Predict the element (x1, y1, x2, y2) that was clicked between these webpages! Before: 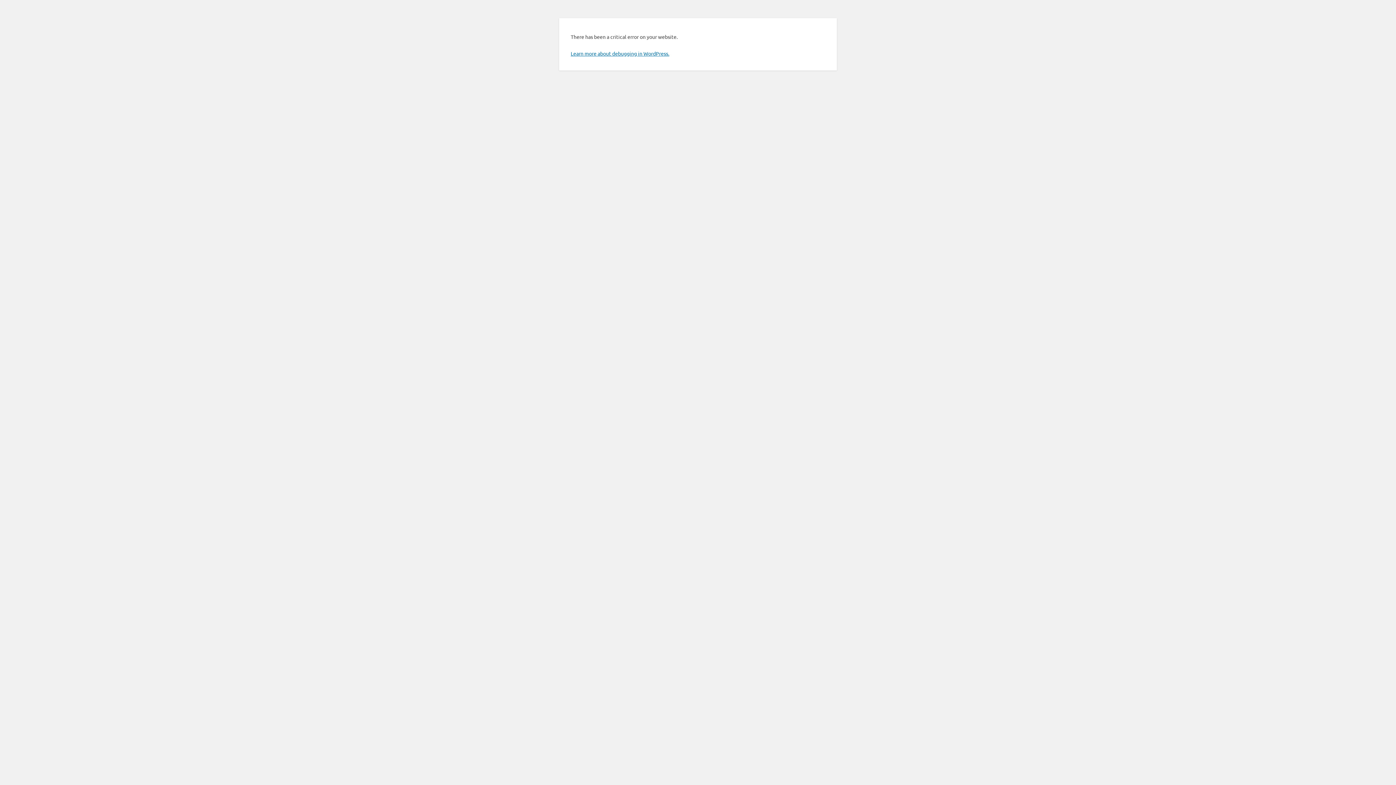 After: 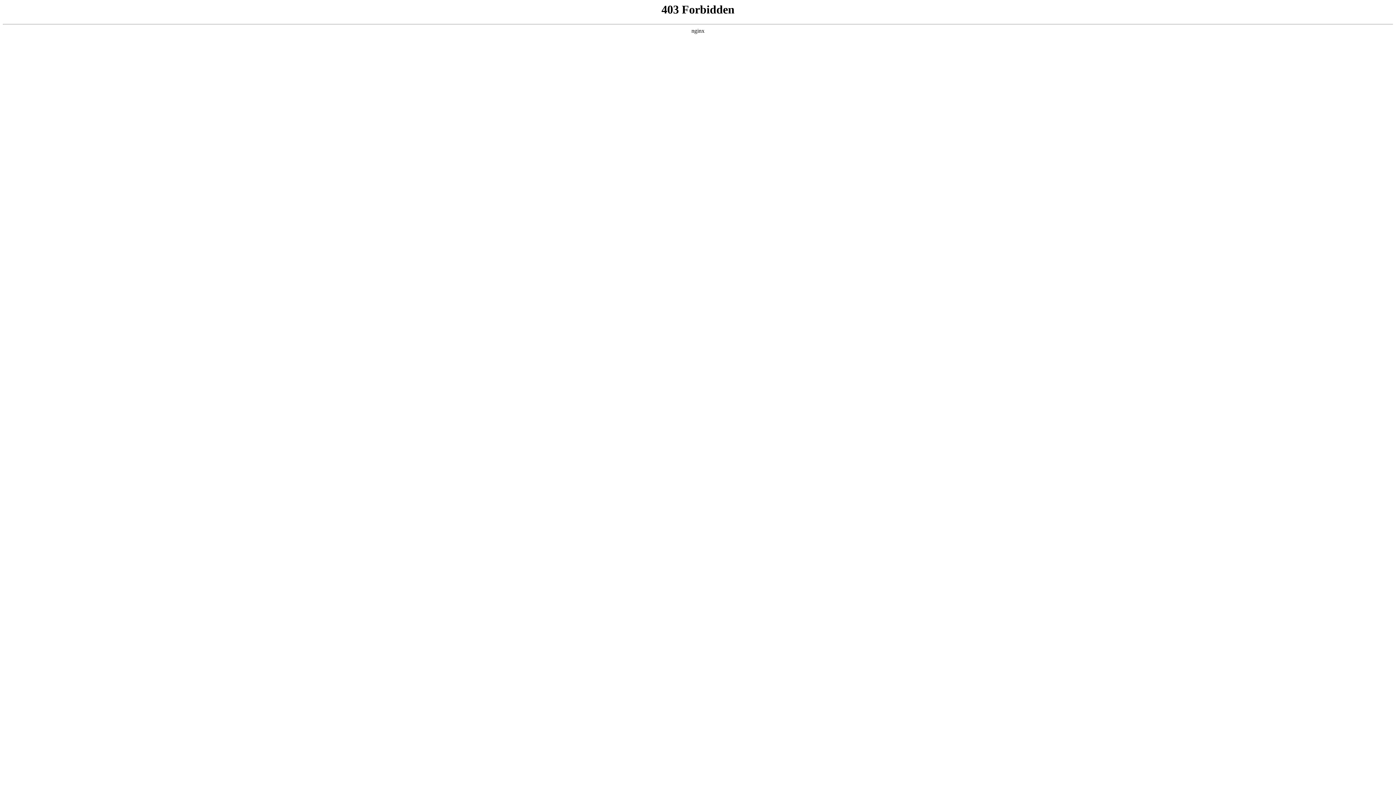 Action: bbox: (570, 50, 669, 56) label: Learn more about debugging in WordPress.